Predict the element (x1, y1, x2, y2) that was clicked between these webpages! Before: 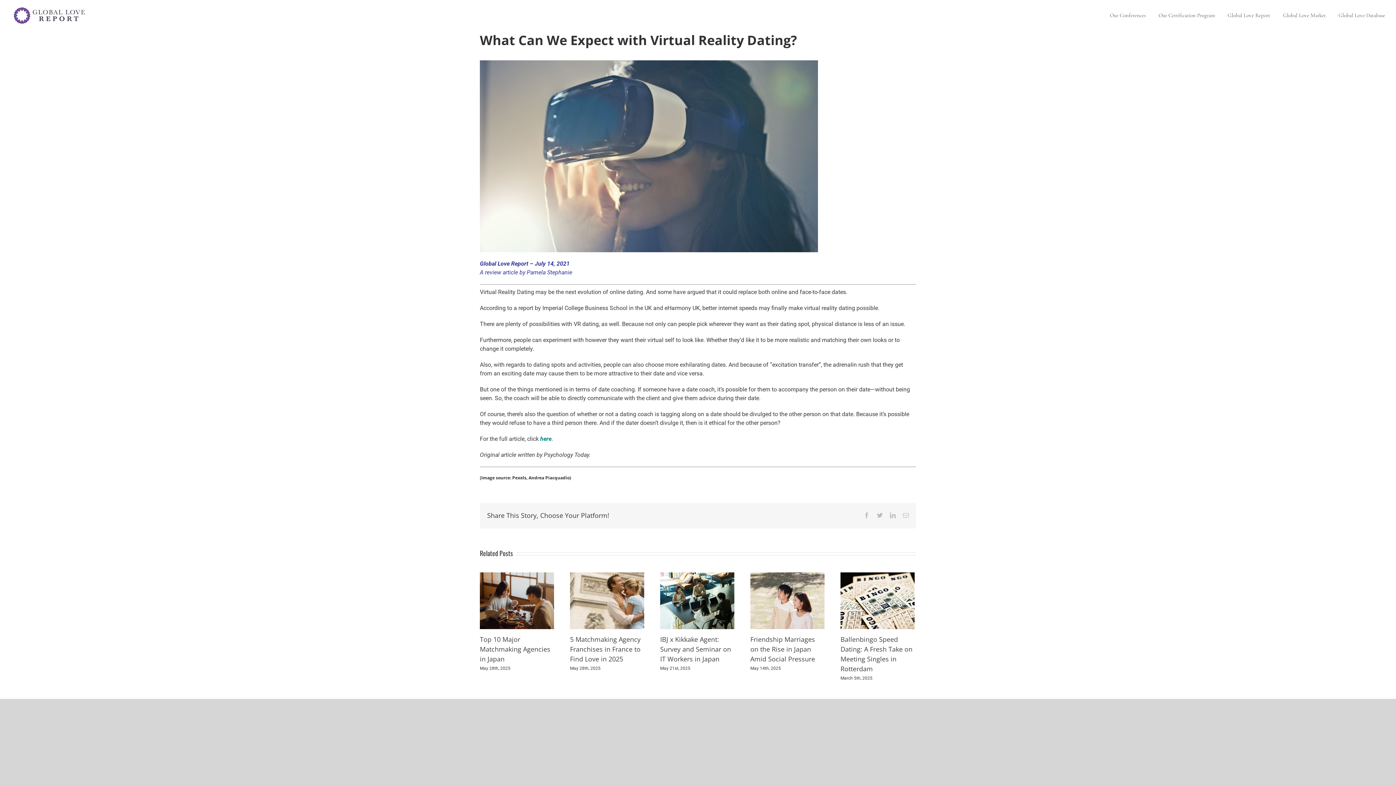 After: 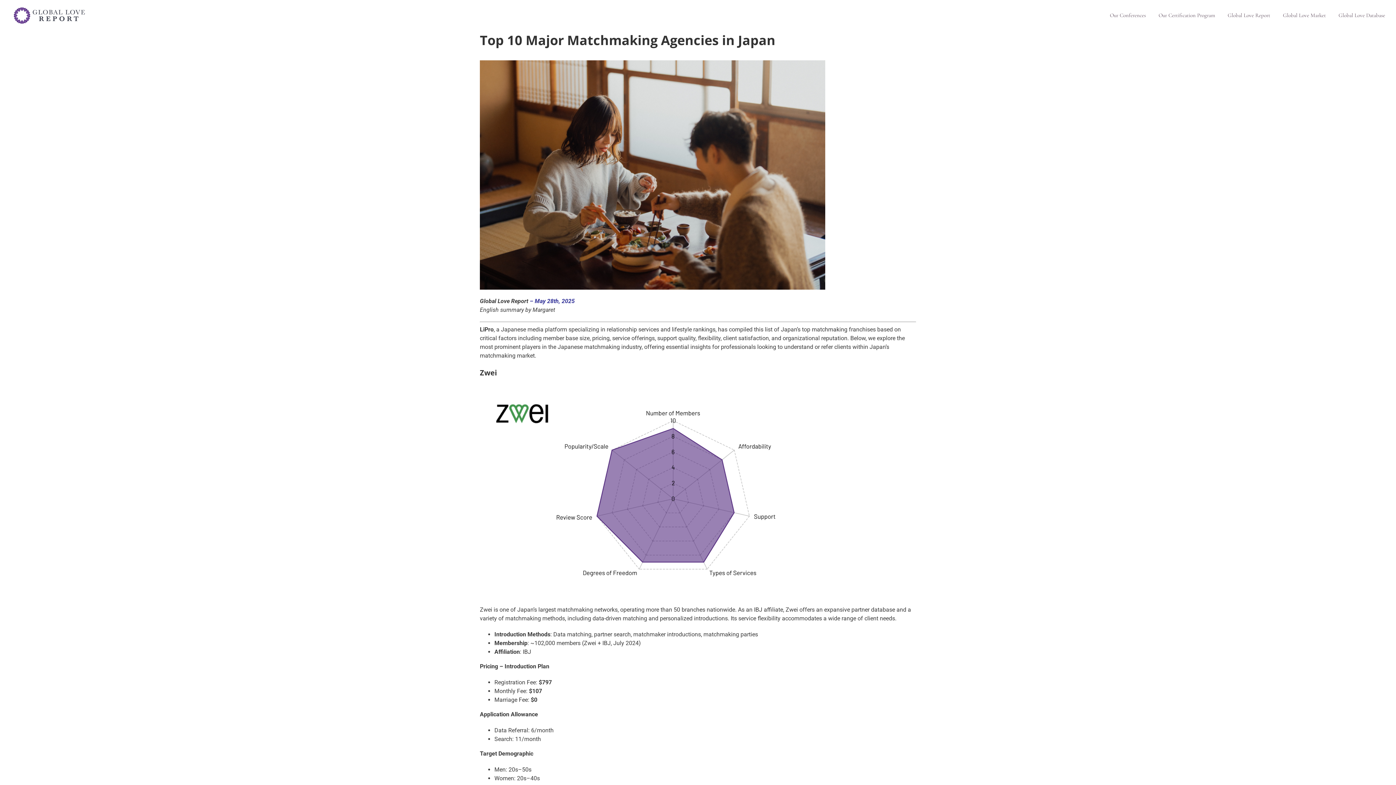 Action: bbox: (480, 597, 554, 604)